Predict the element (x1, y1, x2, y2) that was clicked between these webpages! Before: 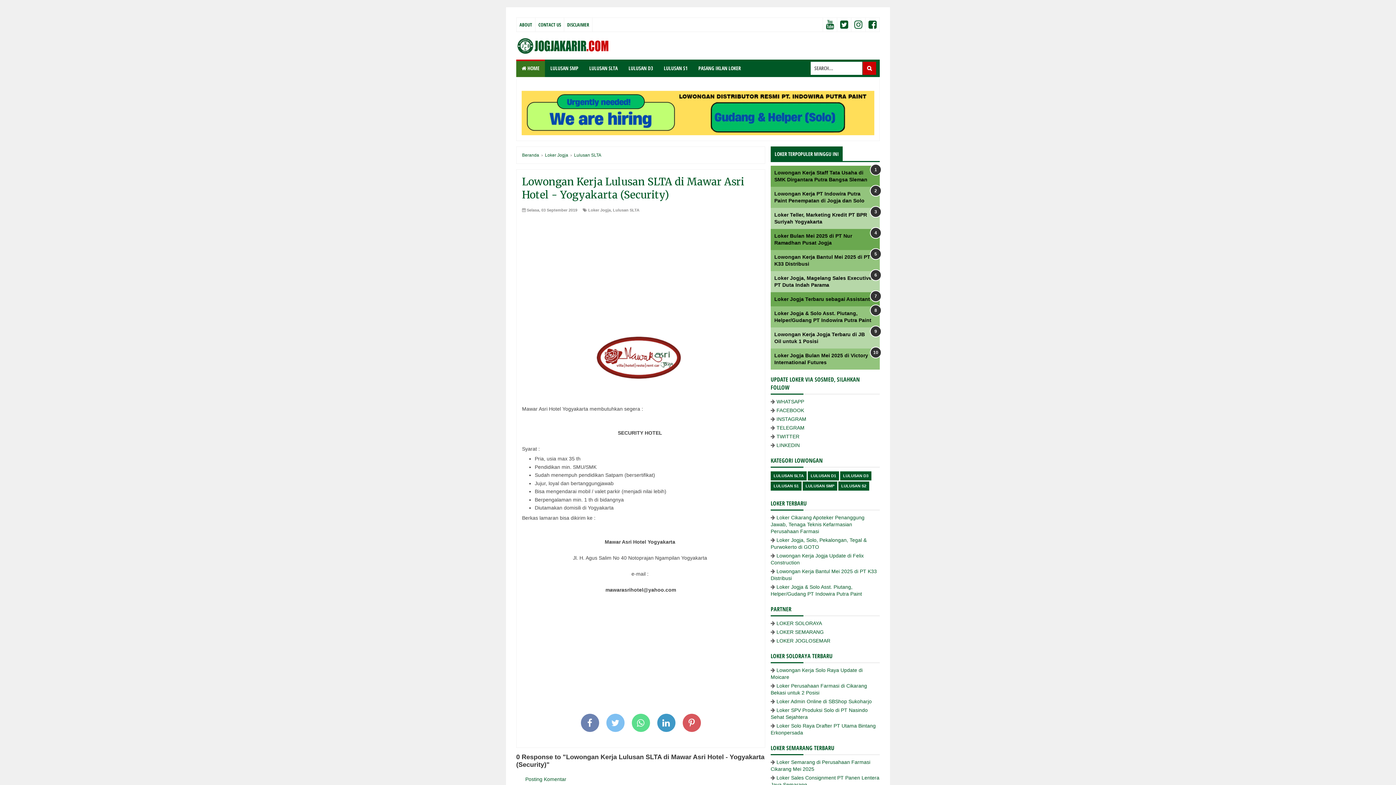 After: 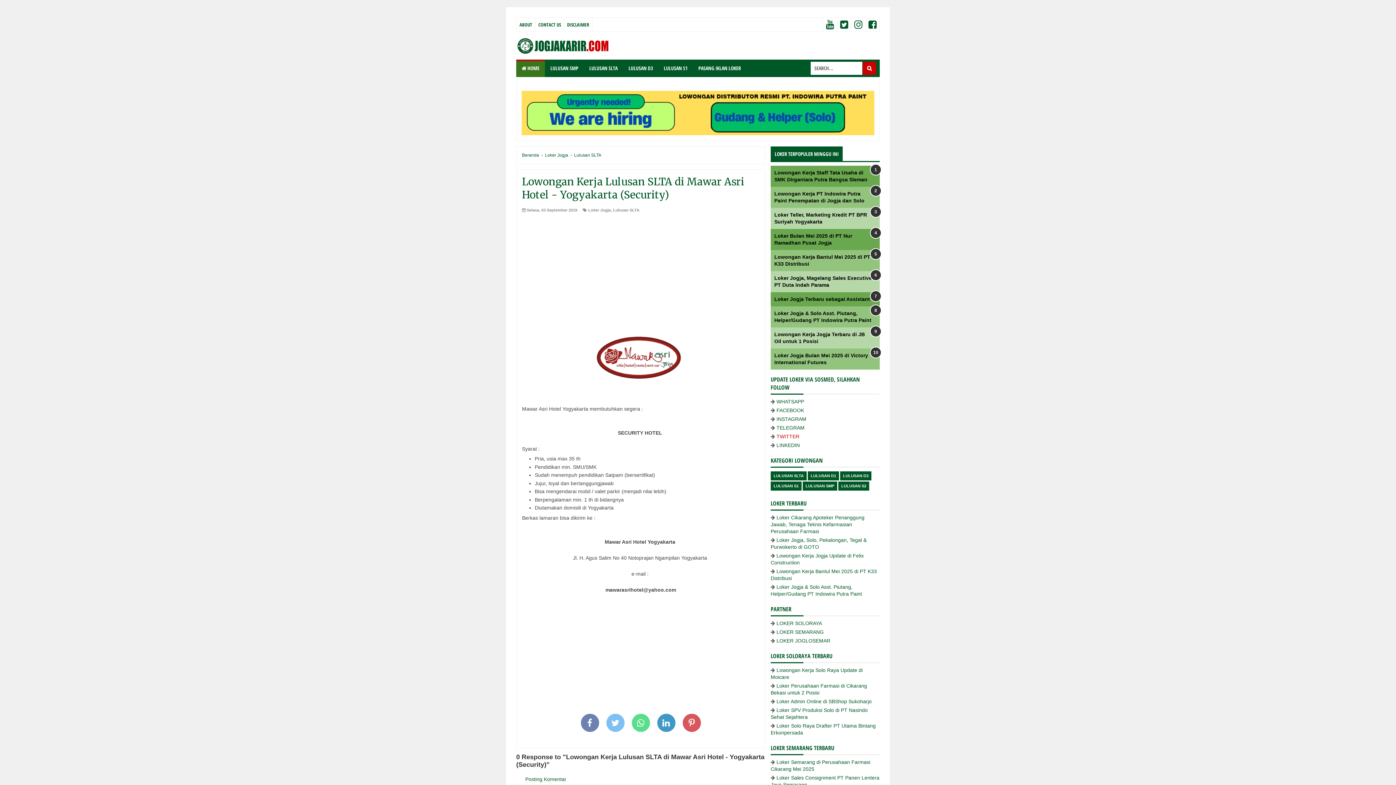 Action: label: TWITTER bbox: (776, 433, 799, 439)